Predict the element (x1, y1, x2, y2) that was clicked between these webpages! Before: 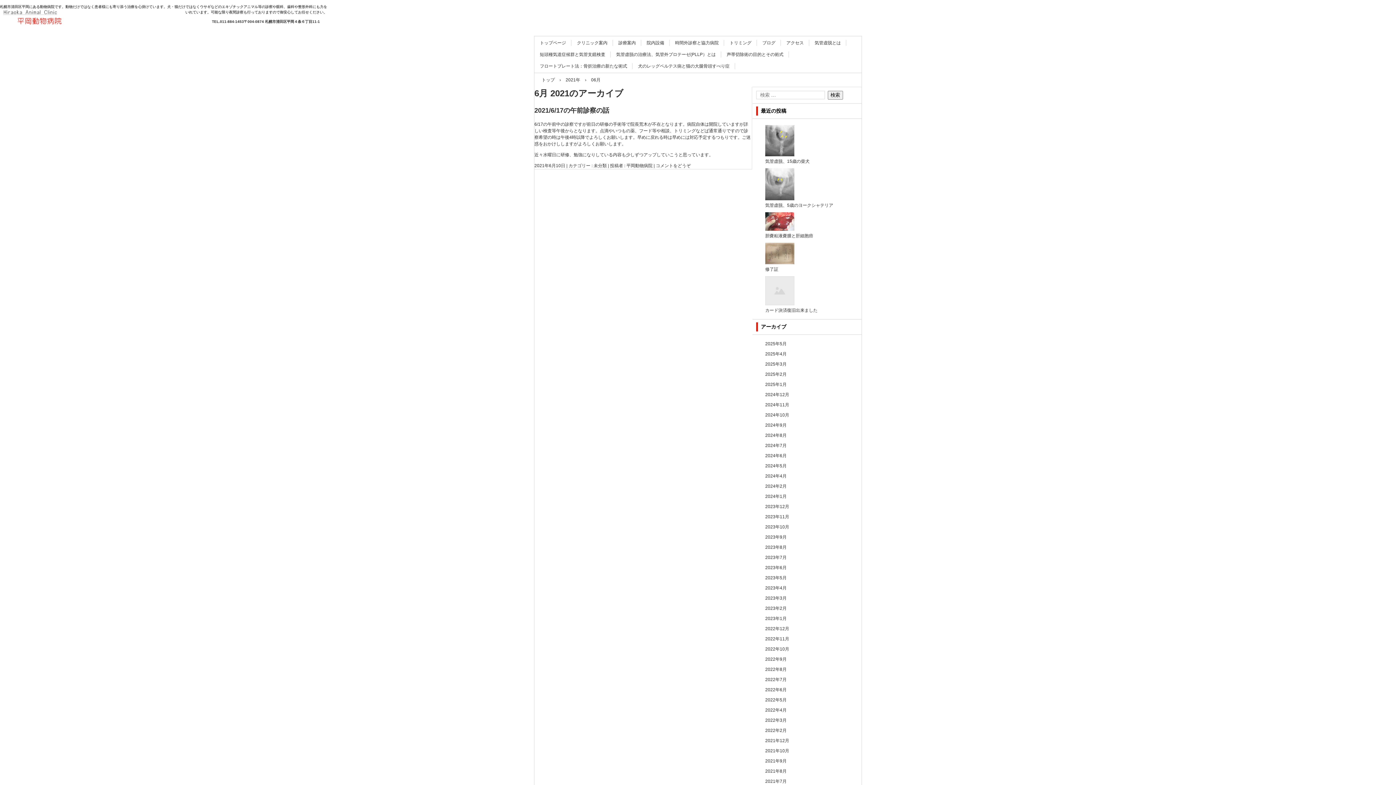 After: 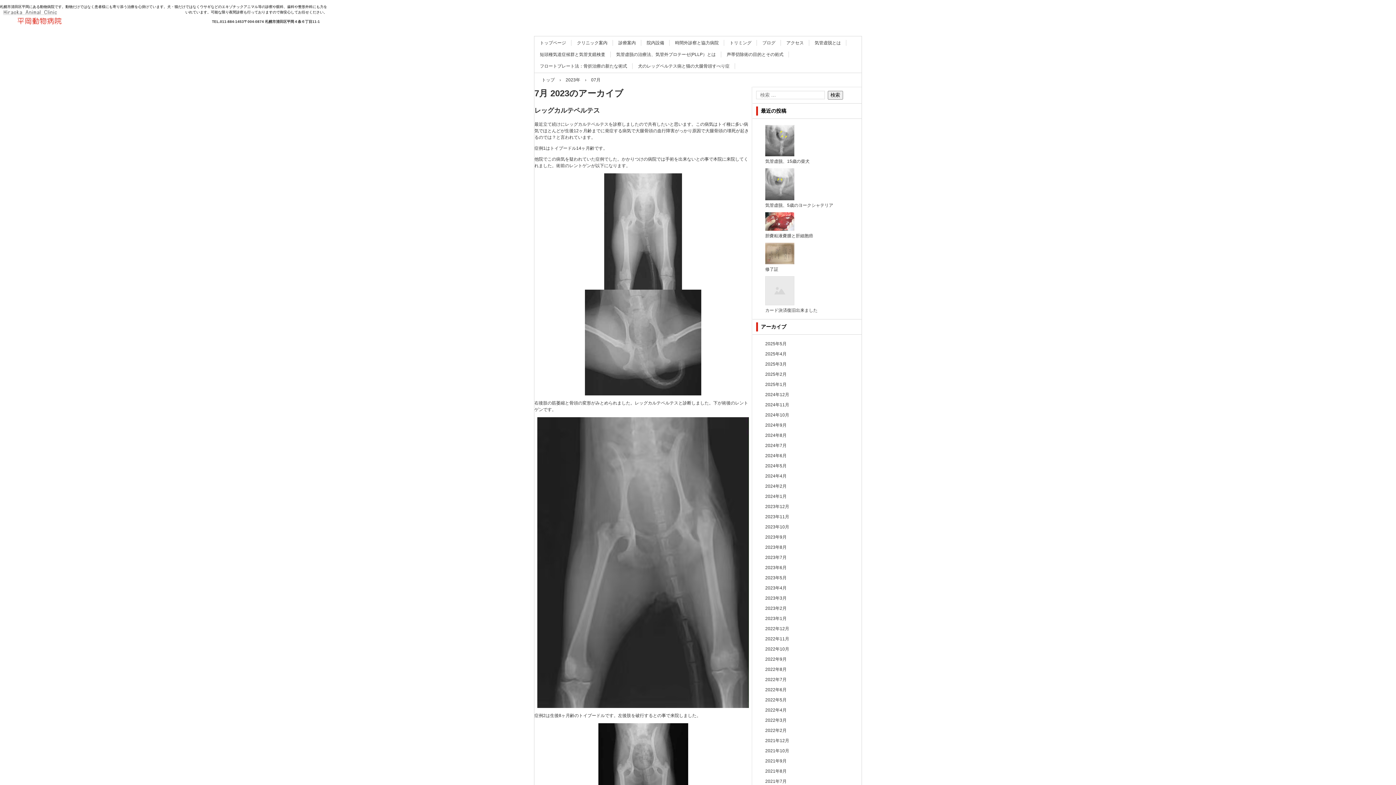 Action: bbox: (765, 555, 786, 560) label: 2023年7月